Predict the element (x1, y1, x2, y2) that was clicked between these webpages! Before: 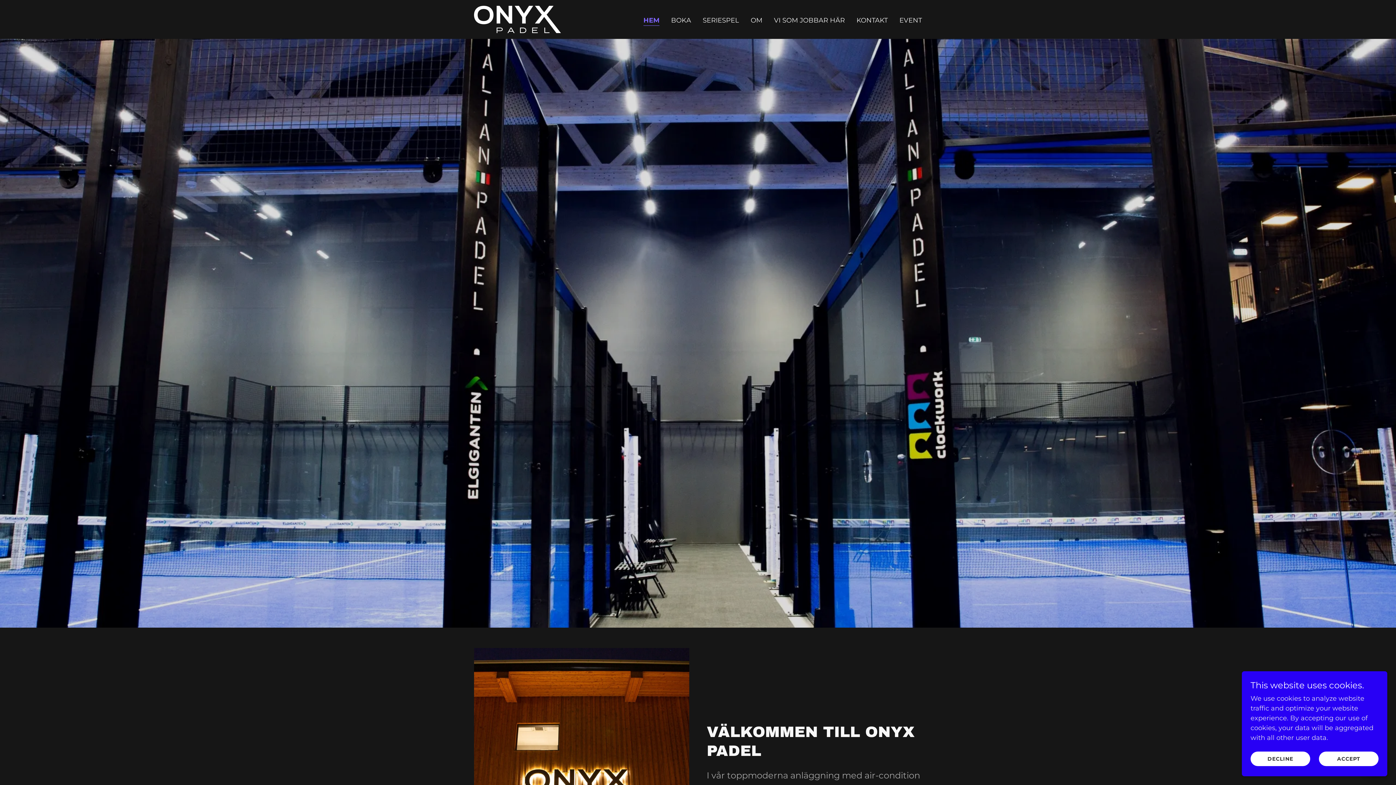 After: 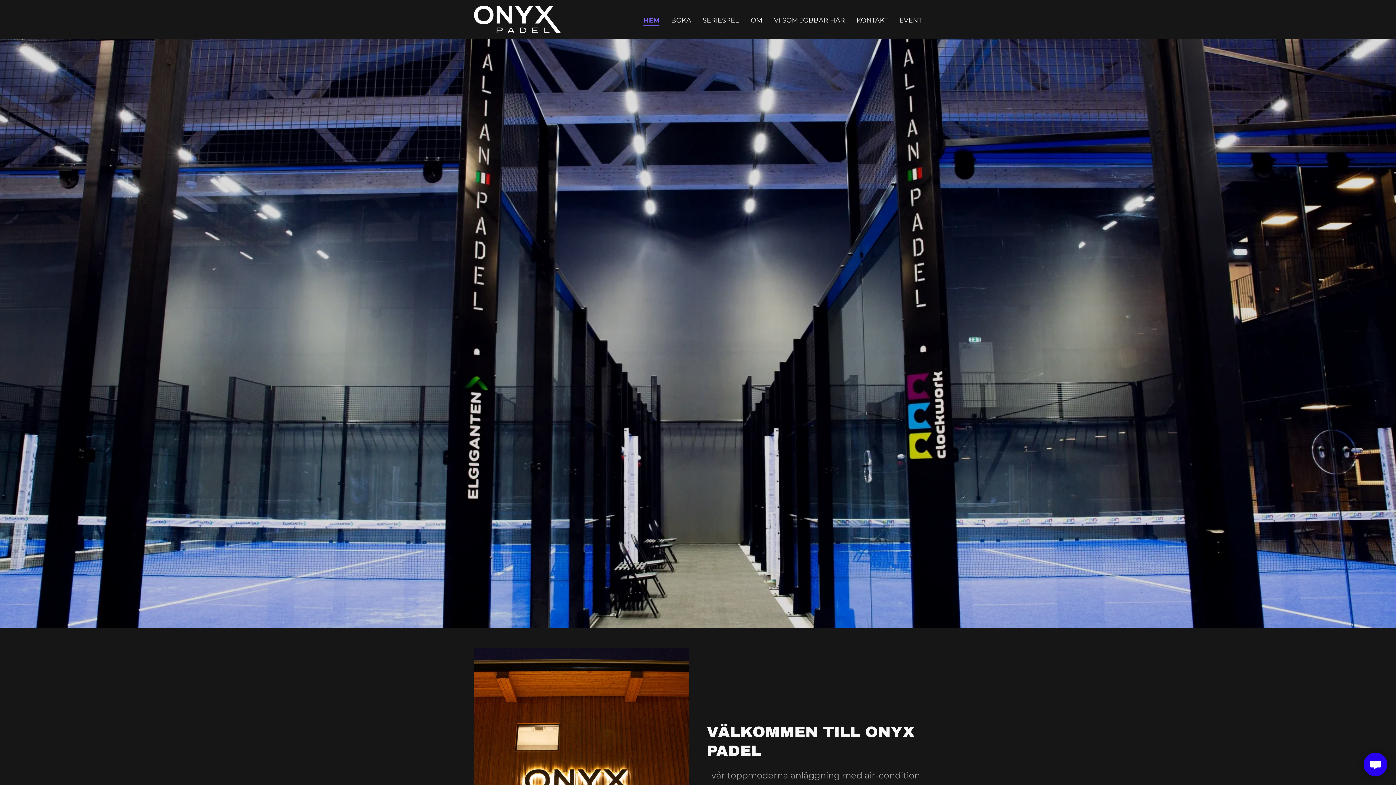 Action: bbox: (1319, 752, 1378, 766) label: ACCEPT